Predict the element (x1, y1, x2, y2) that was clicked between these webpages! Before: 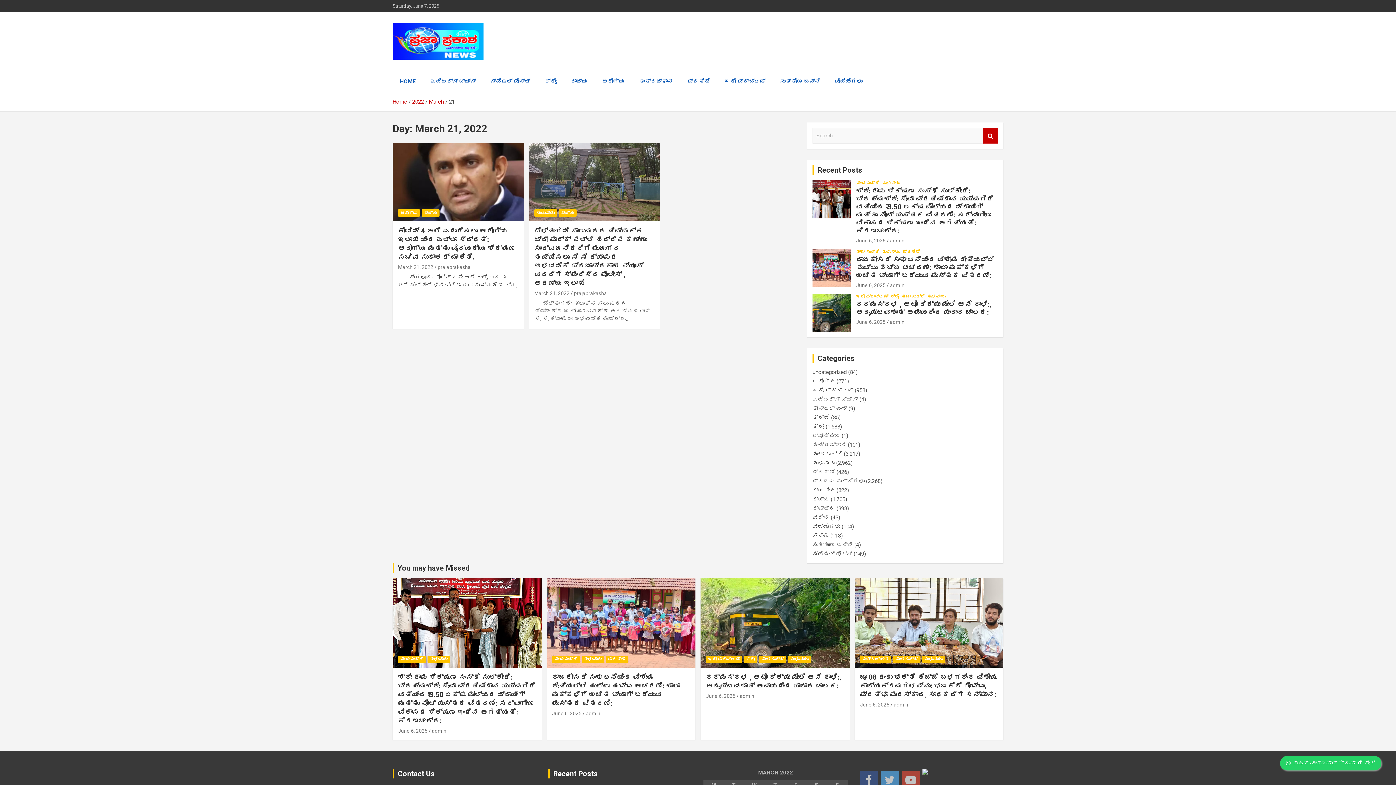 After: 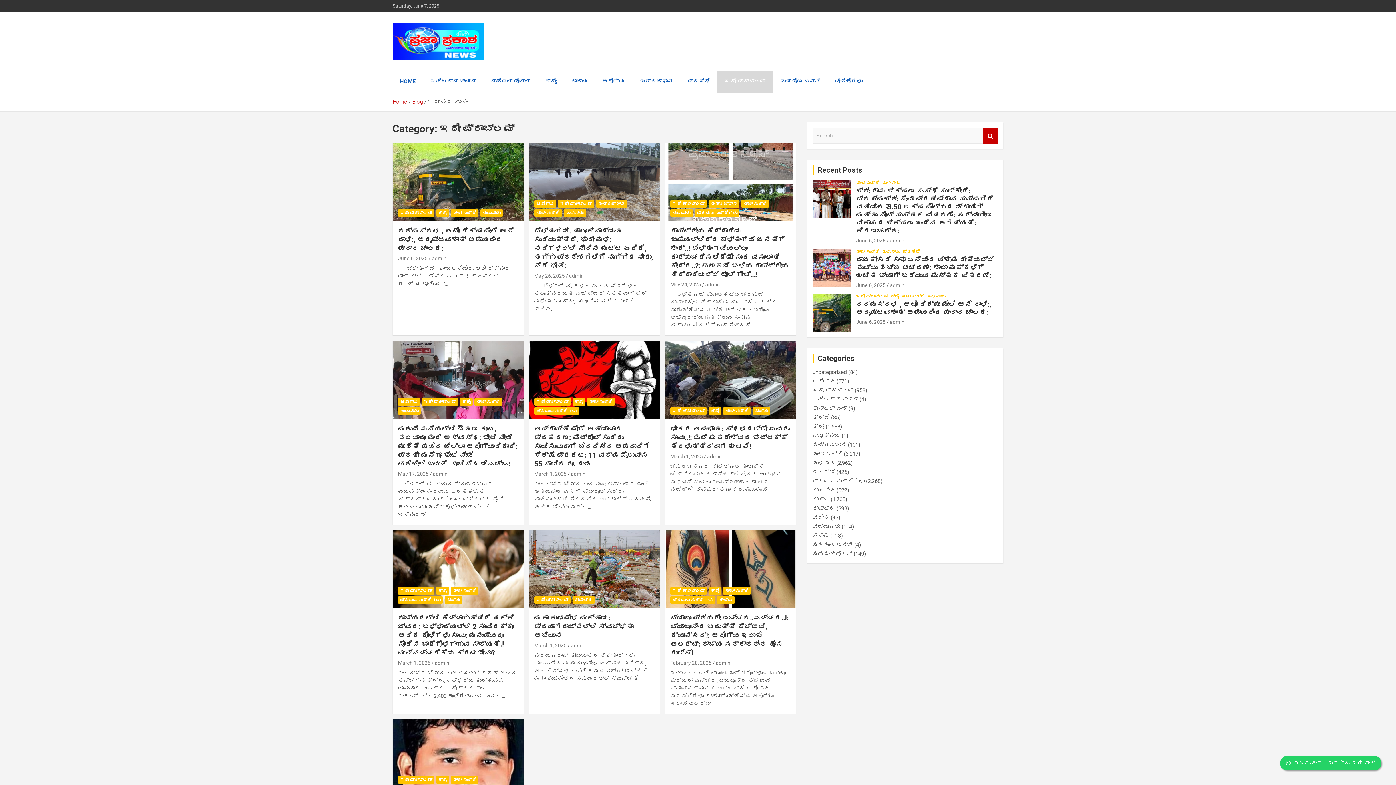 Action: bbox: (856, 293, 888, 299) label: ಇದೇ ಪ್ರಾಬ್ಲಮ್